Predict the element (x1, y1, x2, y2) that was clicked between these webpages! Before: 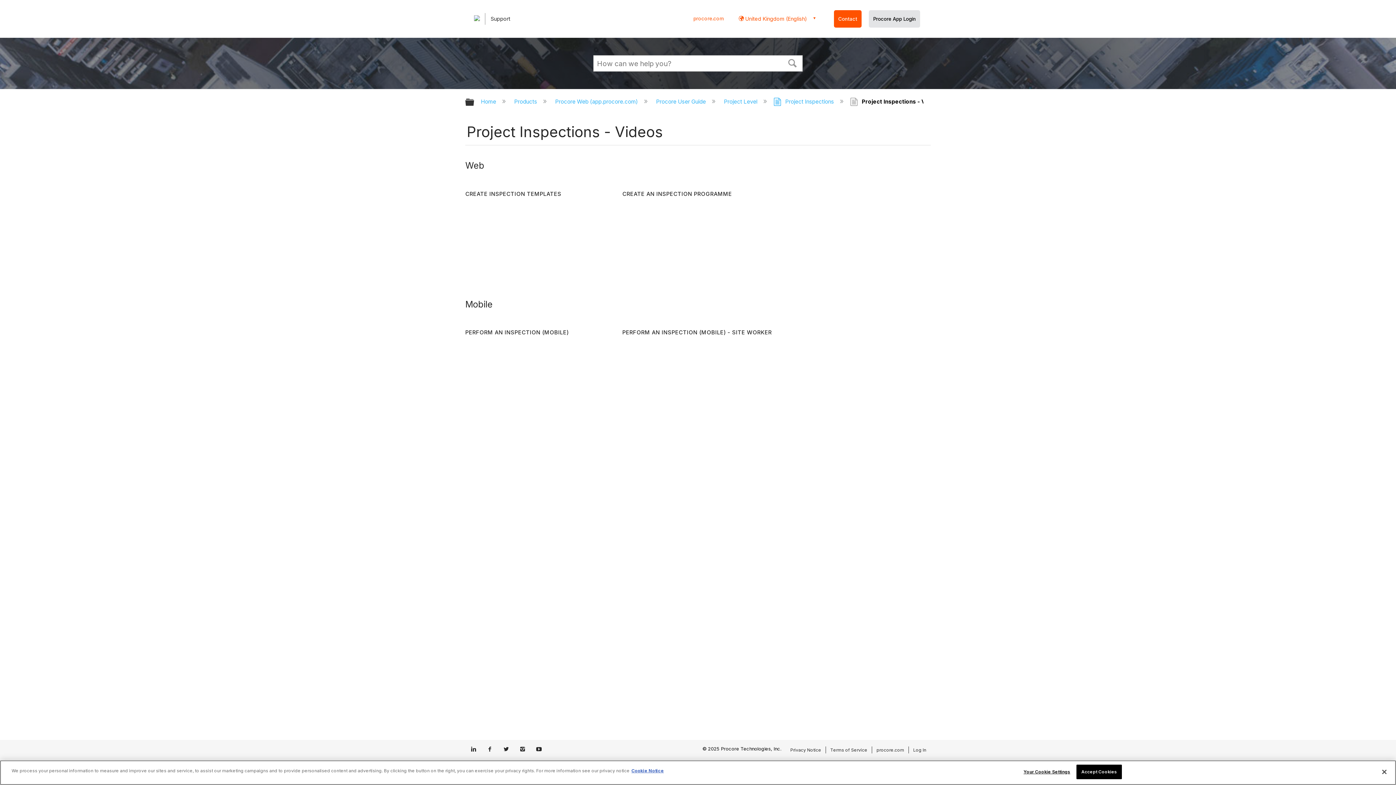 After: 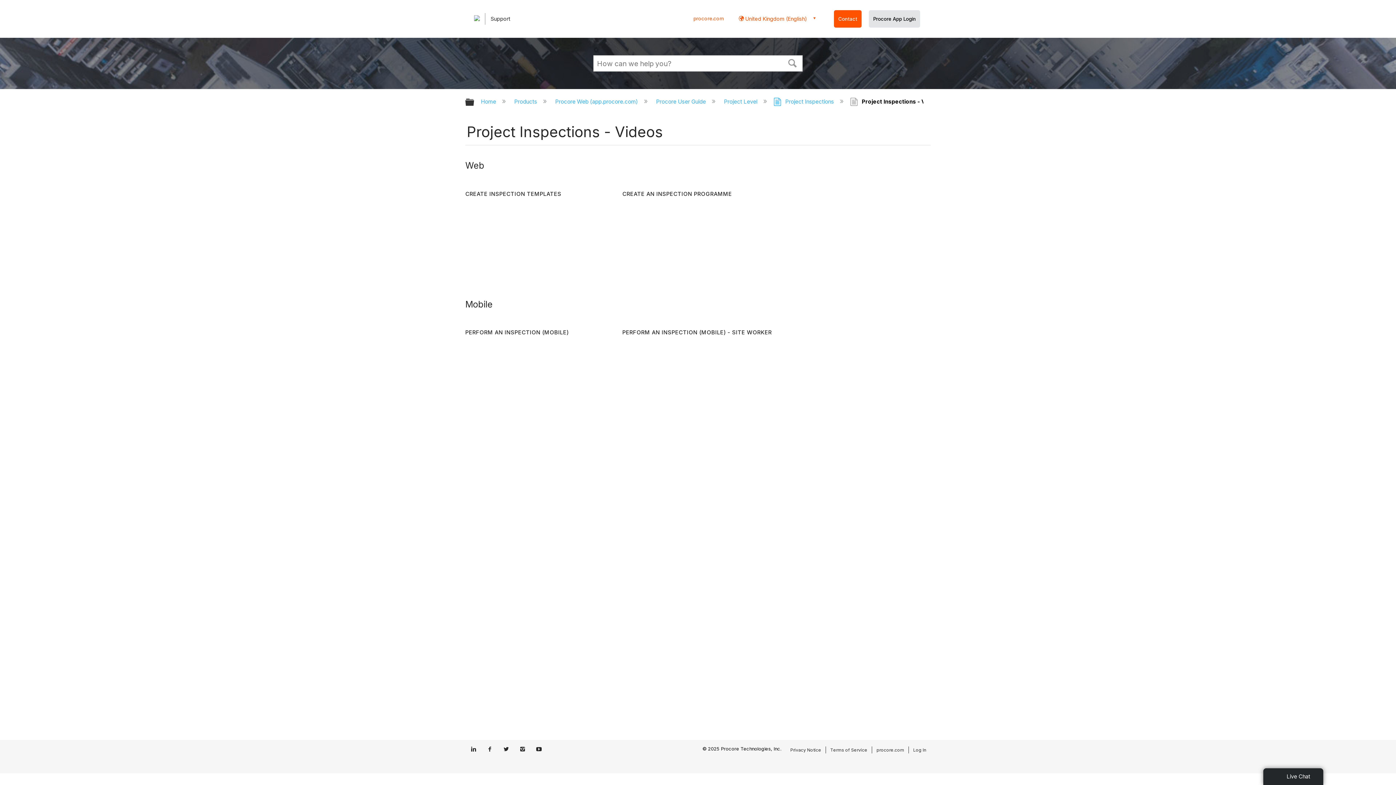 Action: label: Procore App Login bbox: (873, 16, 916, 21)